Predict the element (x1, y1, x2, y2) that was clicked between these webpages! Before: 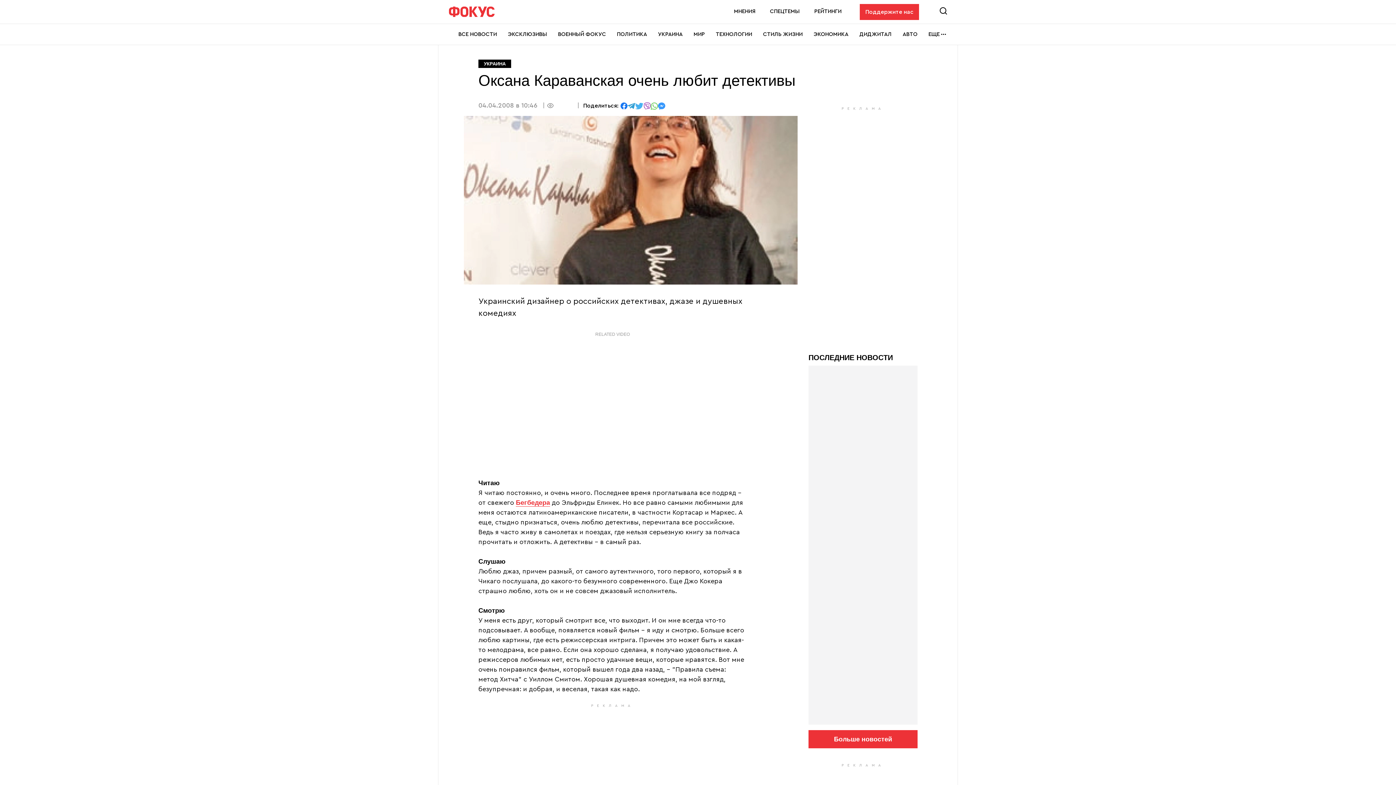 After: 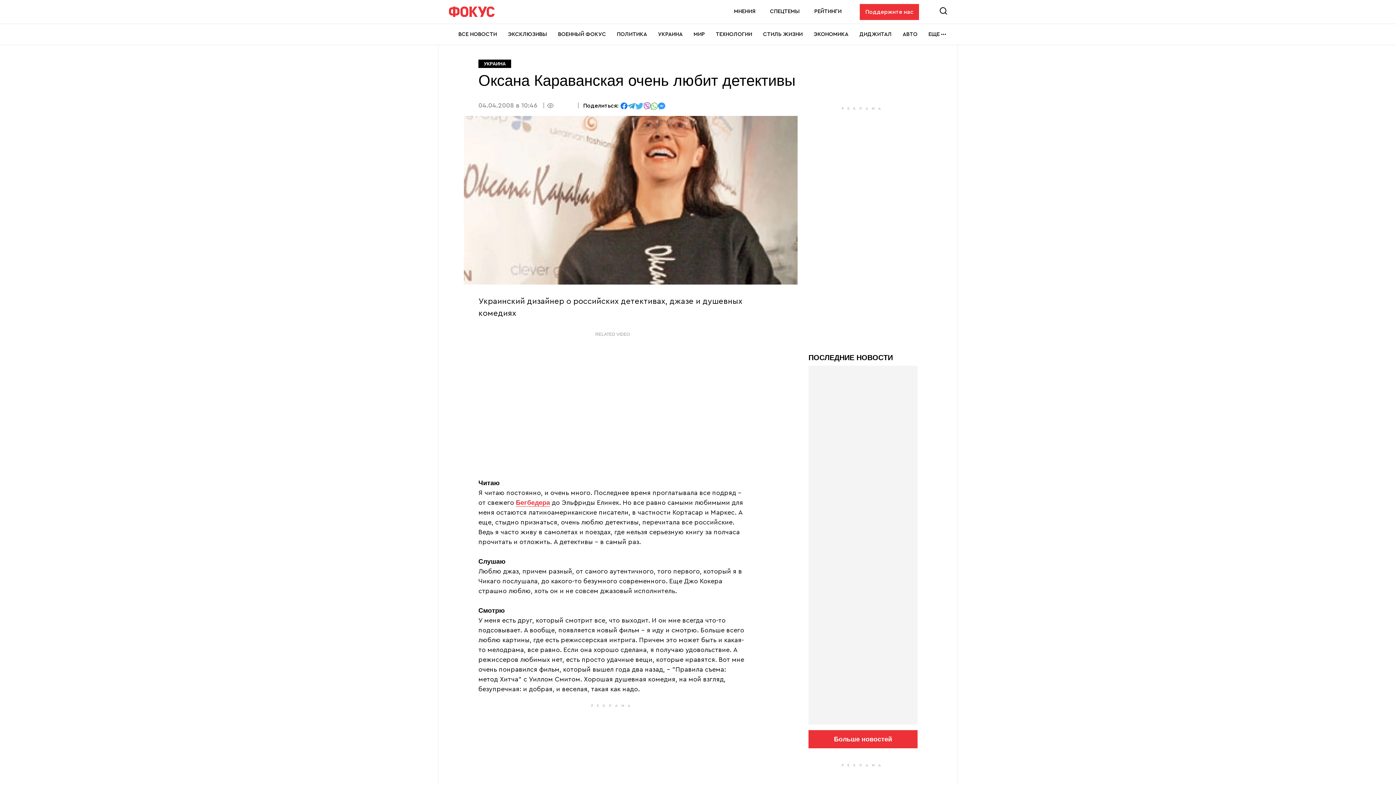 Action: label: отправить в Telegram bbox: (627, 102, 635, 108)